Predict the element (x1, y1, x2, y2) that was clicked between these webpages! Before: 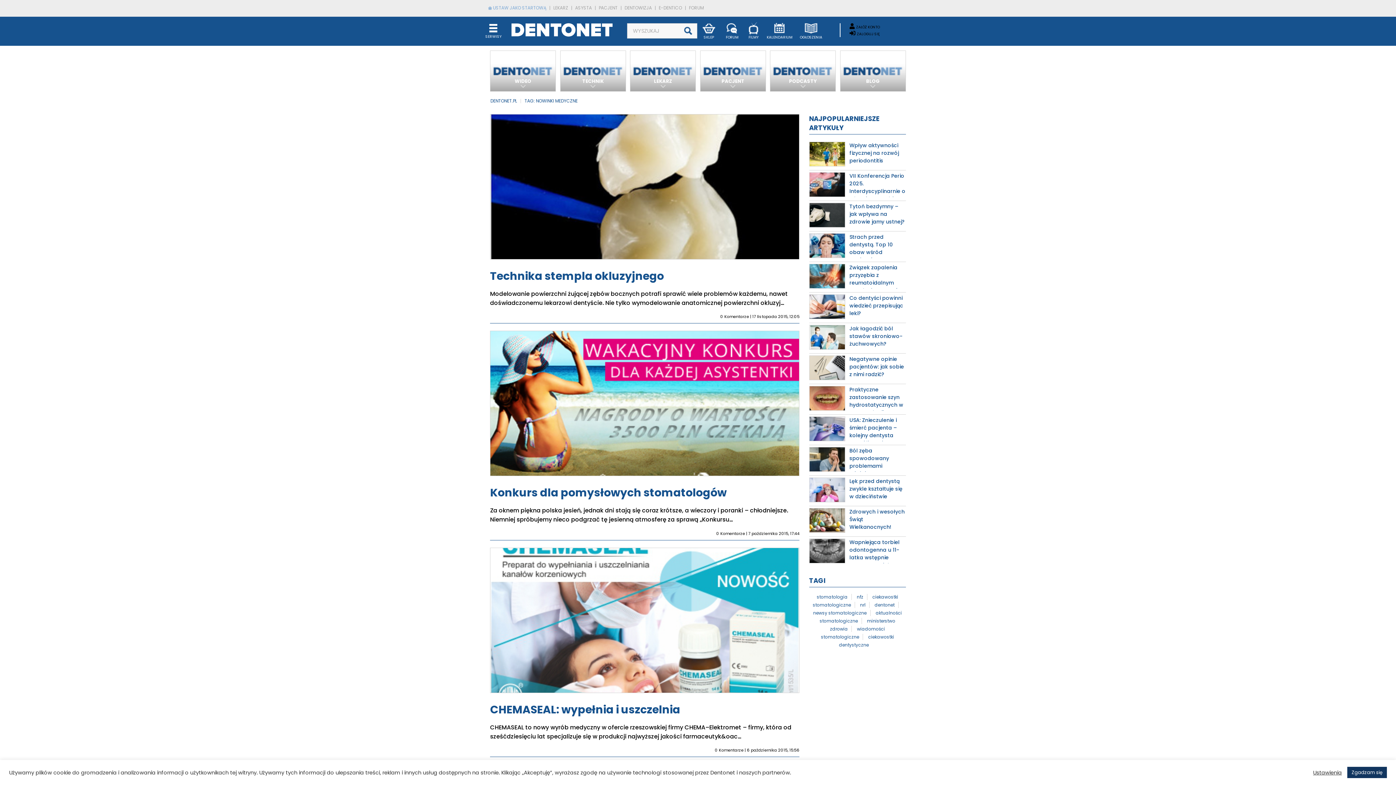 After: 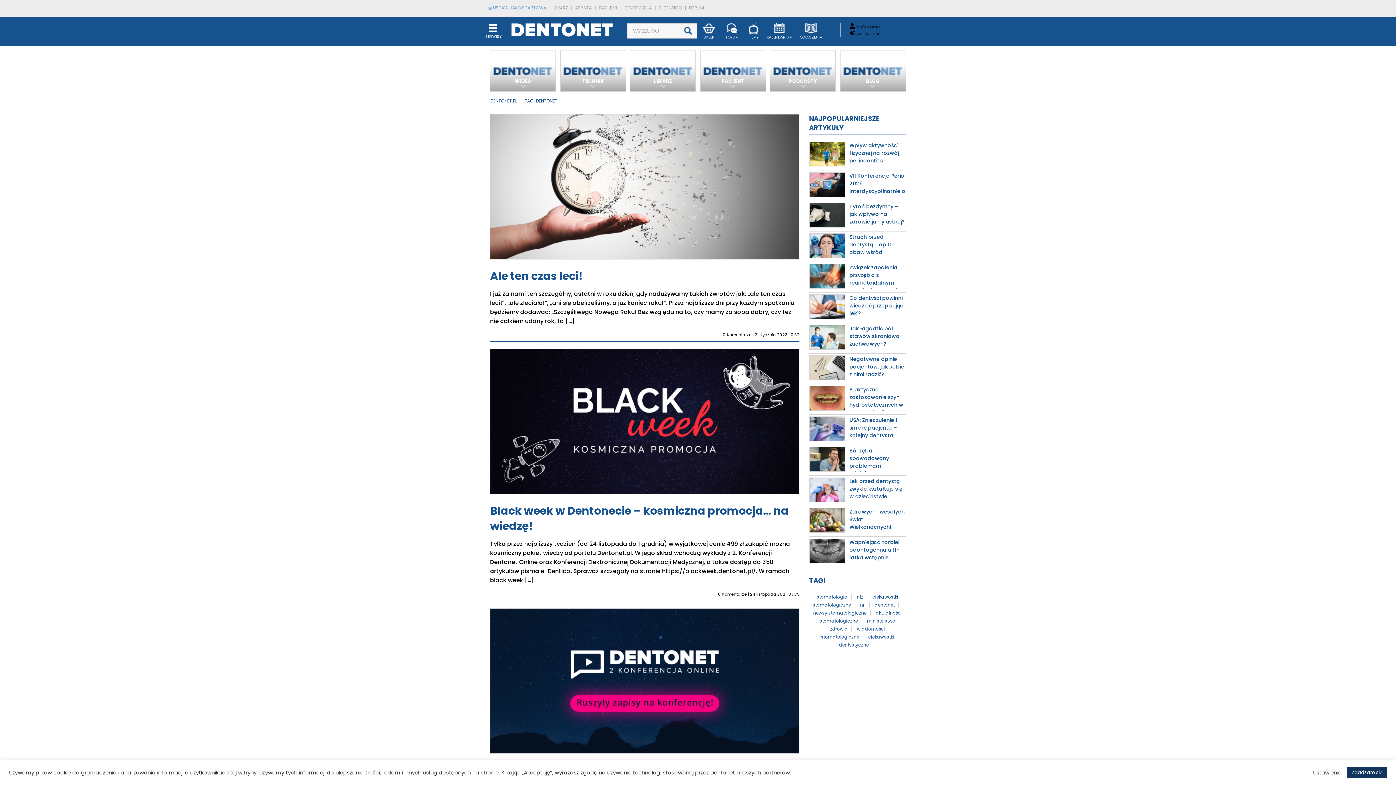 Action: bbox: (874, 602, 898, 608) label: dentonet